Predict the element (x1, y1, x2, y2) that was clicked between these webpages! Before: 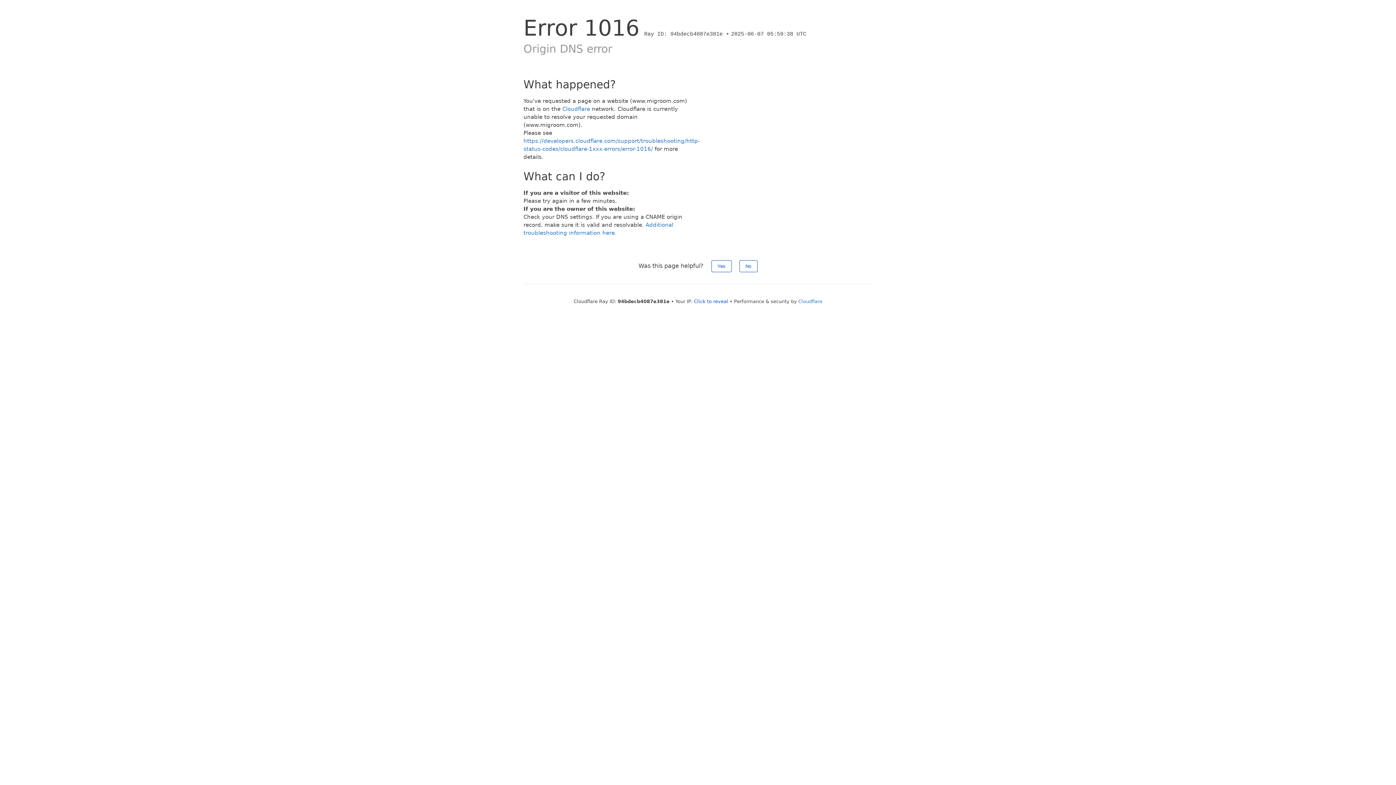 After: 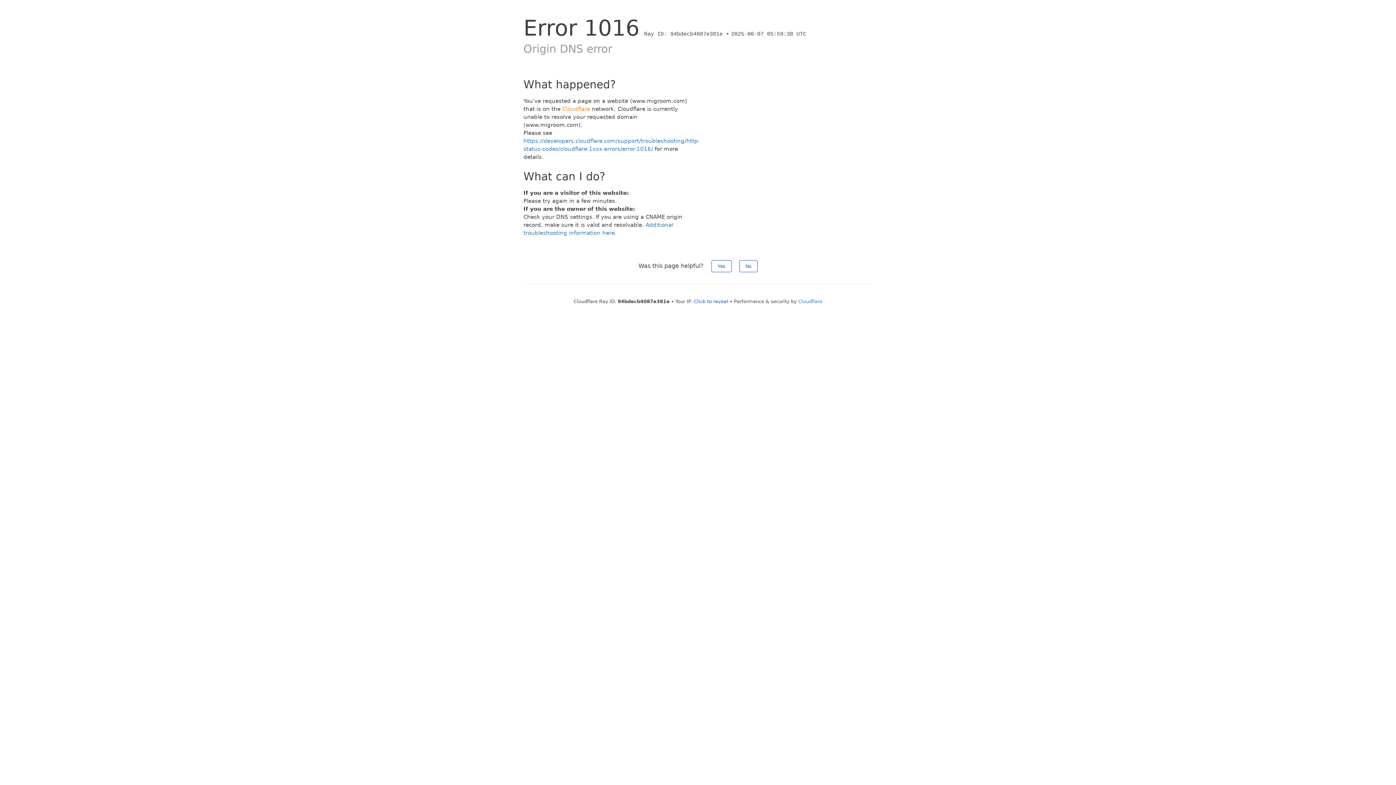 Action: bbox: (562, 105, 590, 112) label: Cloudflare